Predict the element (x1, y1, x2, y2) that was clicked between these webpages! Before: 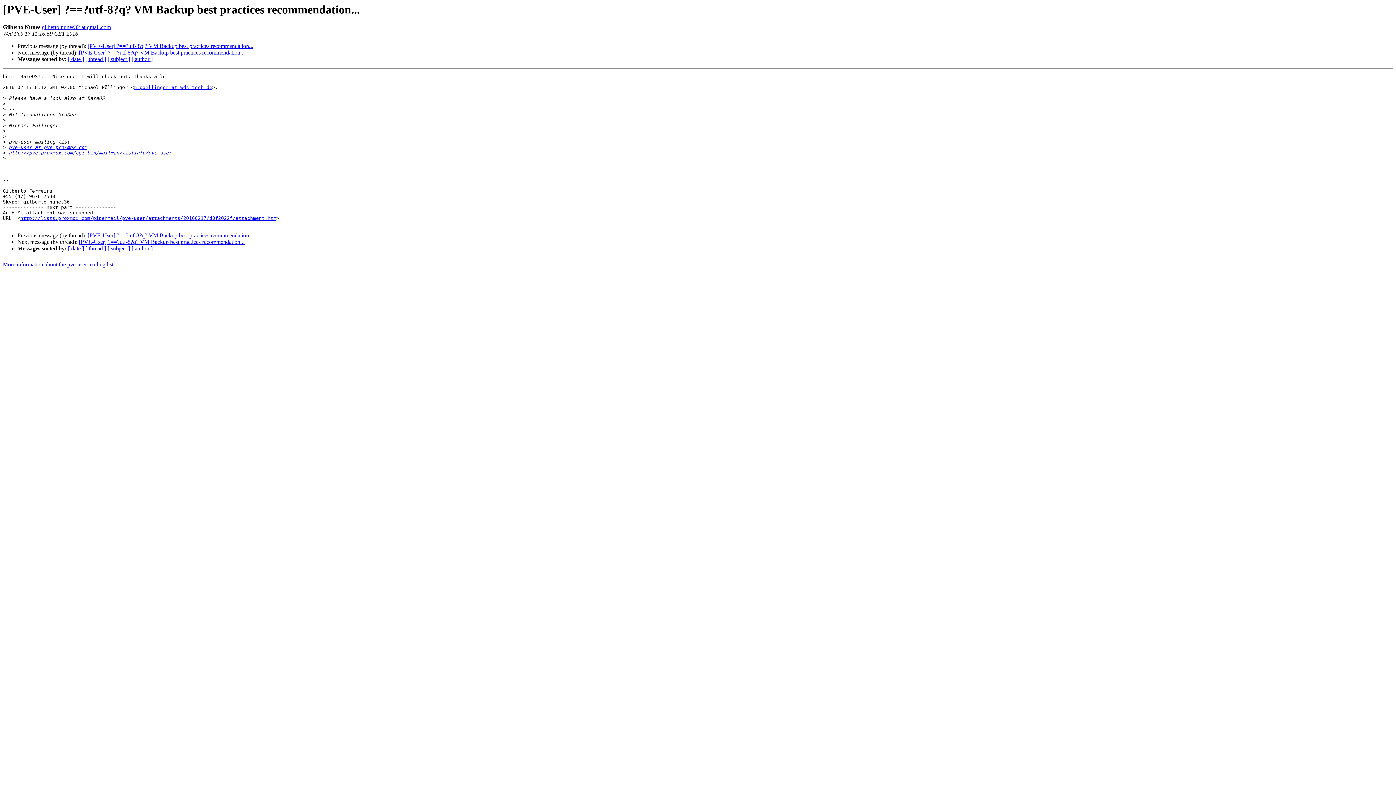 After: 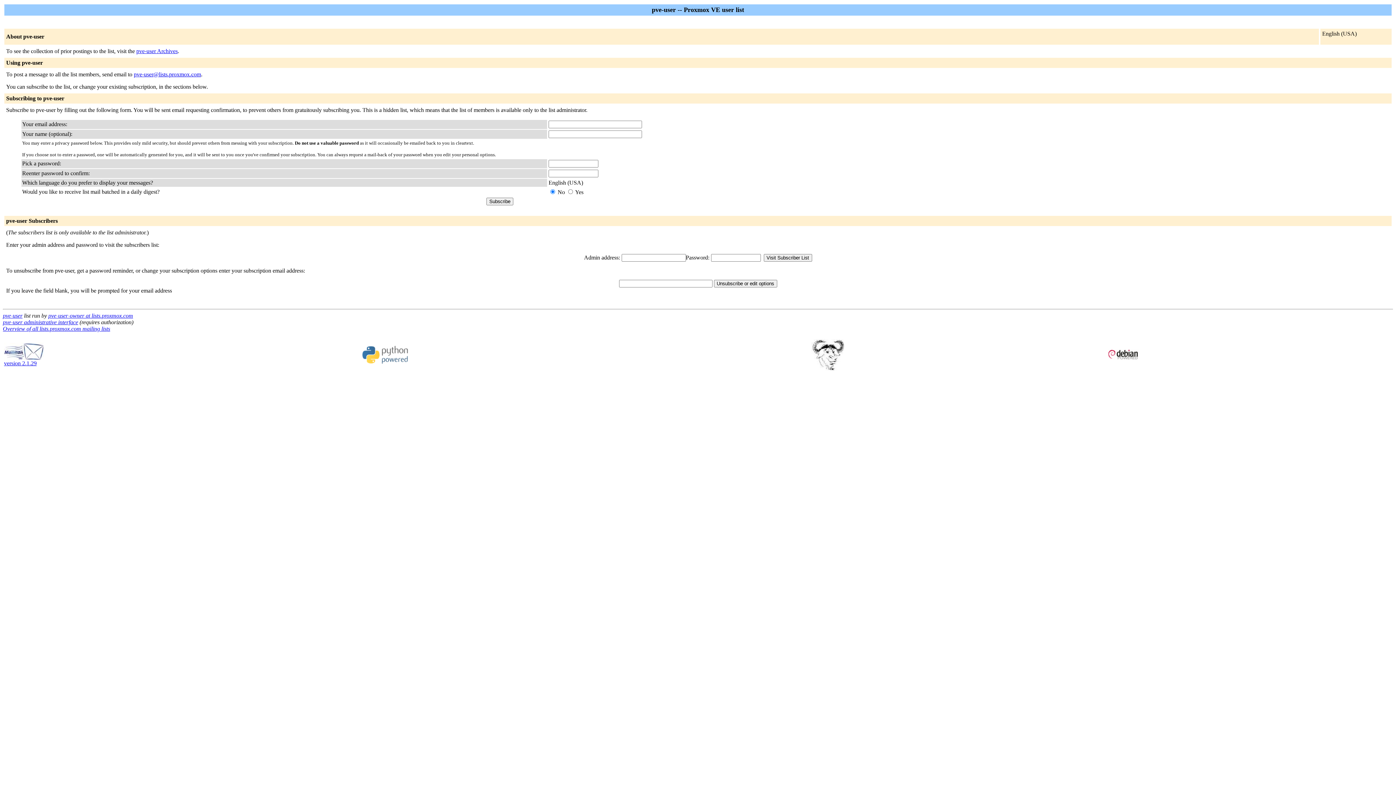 Action: bbox: (2, 261, 113, 267) label: More information about the pve-user mailing list